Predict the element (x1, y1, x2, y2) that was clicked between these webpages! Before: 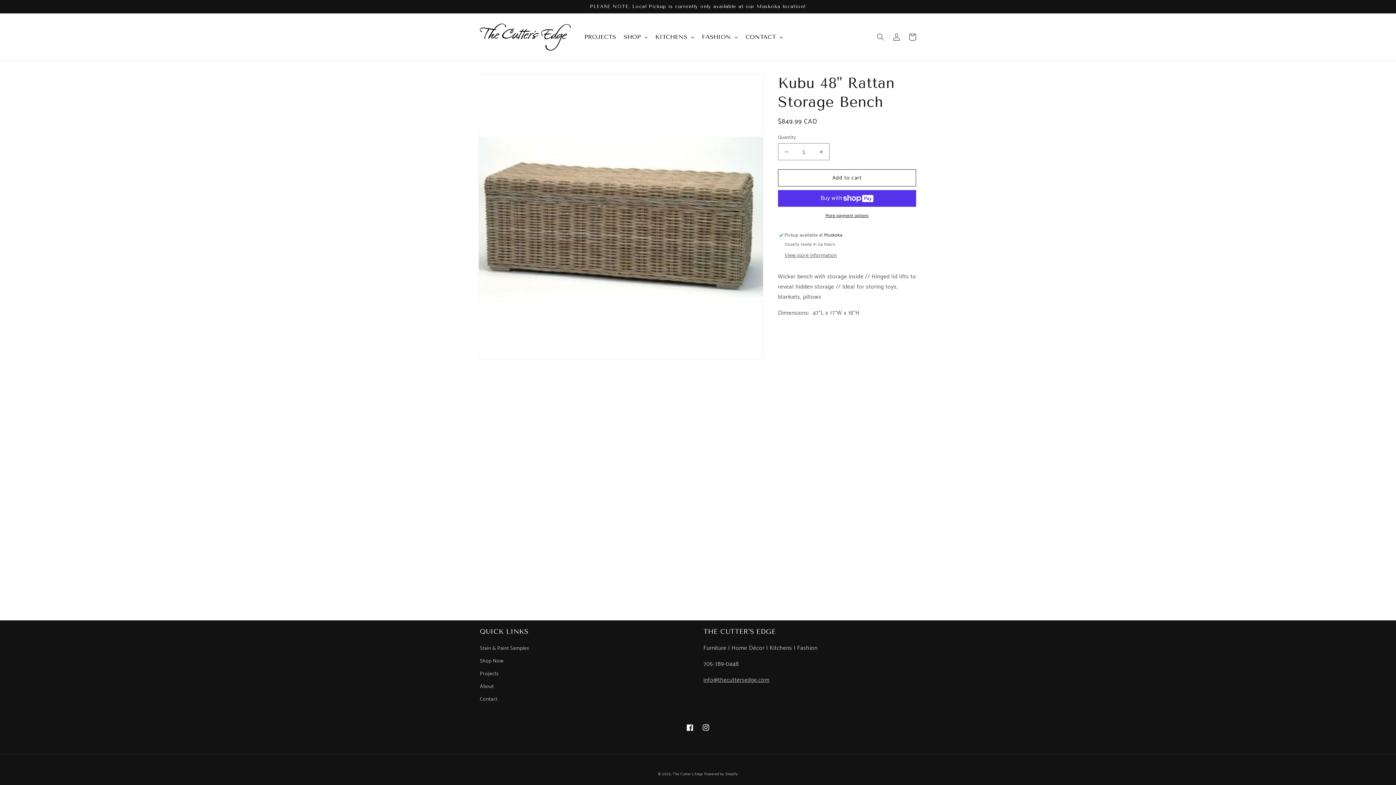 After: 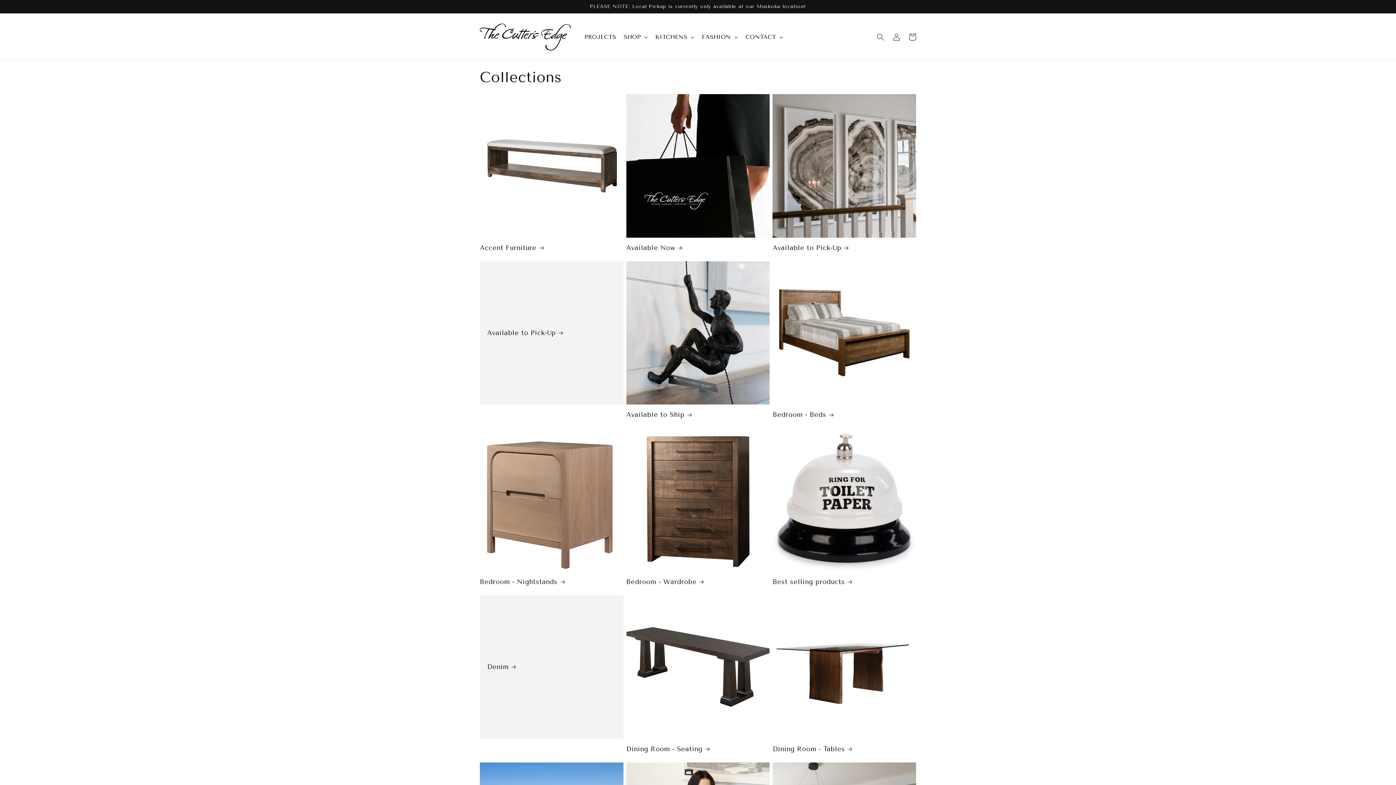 Action: bbox: (620, 27, 651, 46) label: SHOP